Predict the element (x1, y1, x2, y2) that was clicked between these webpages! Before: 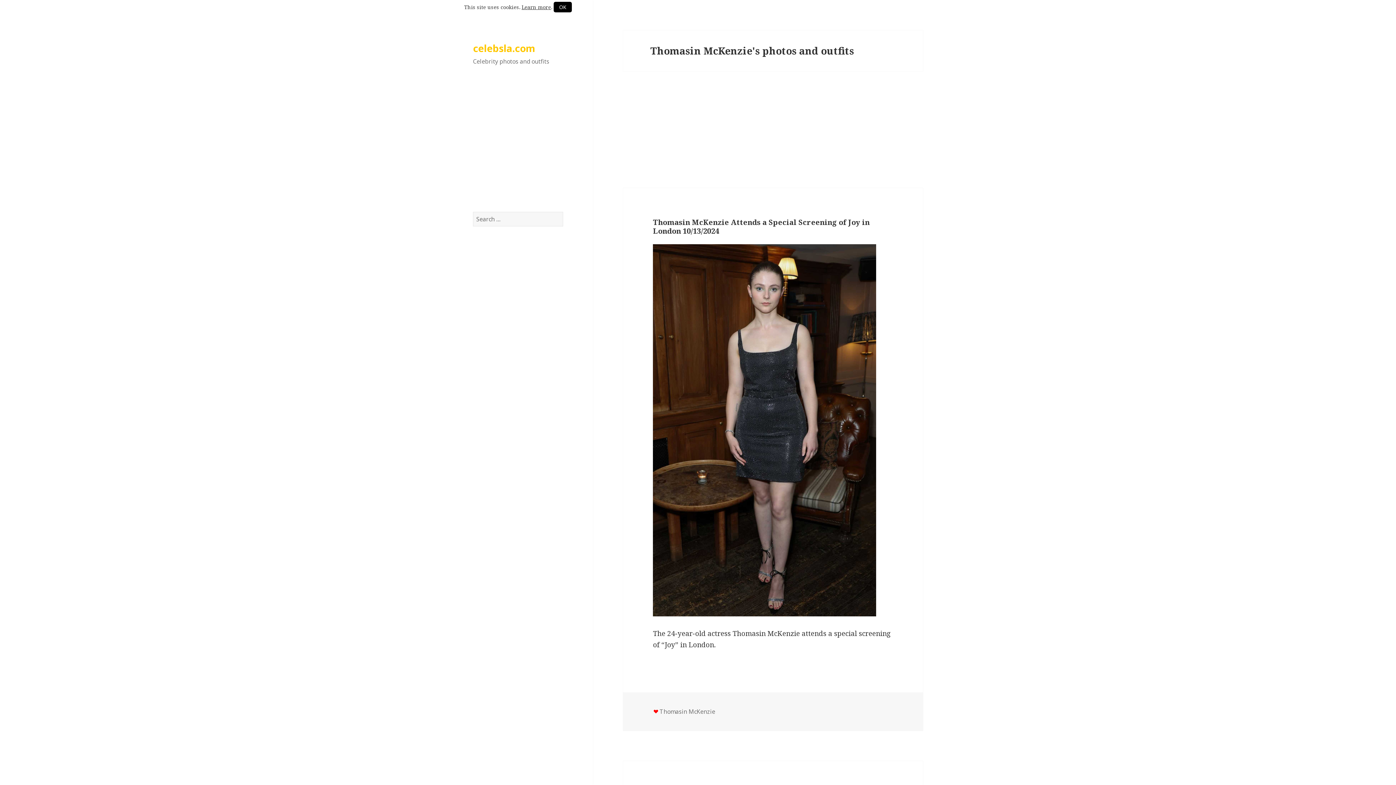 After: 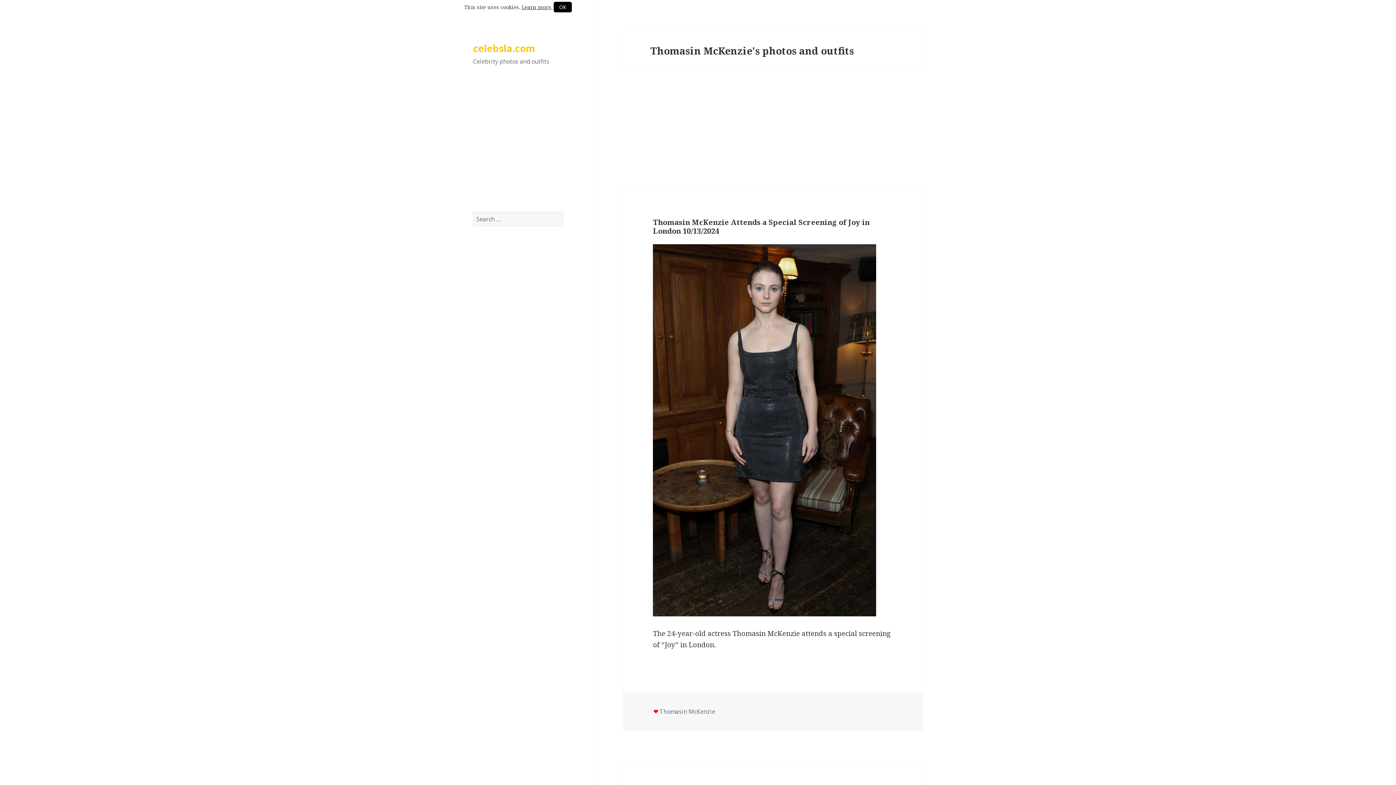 Action: bbox: (659, 708, 715, 716) label: Thomasin McKenzie